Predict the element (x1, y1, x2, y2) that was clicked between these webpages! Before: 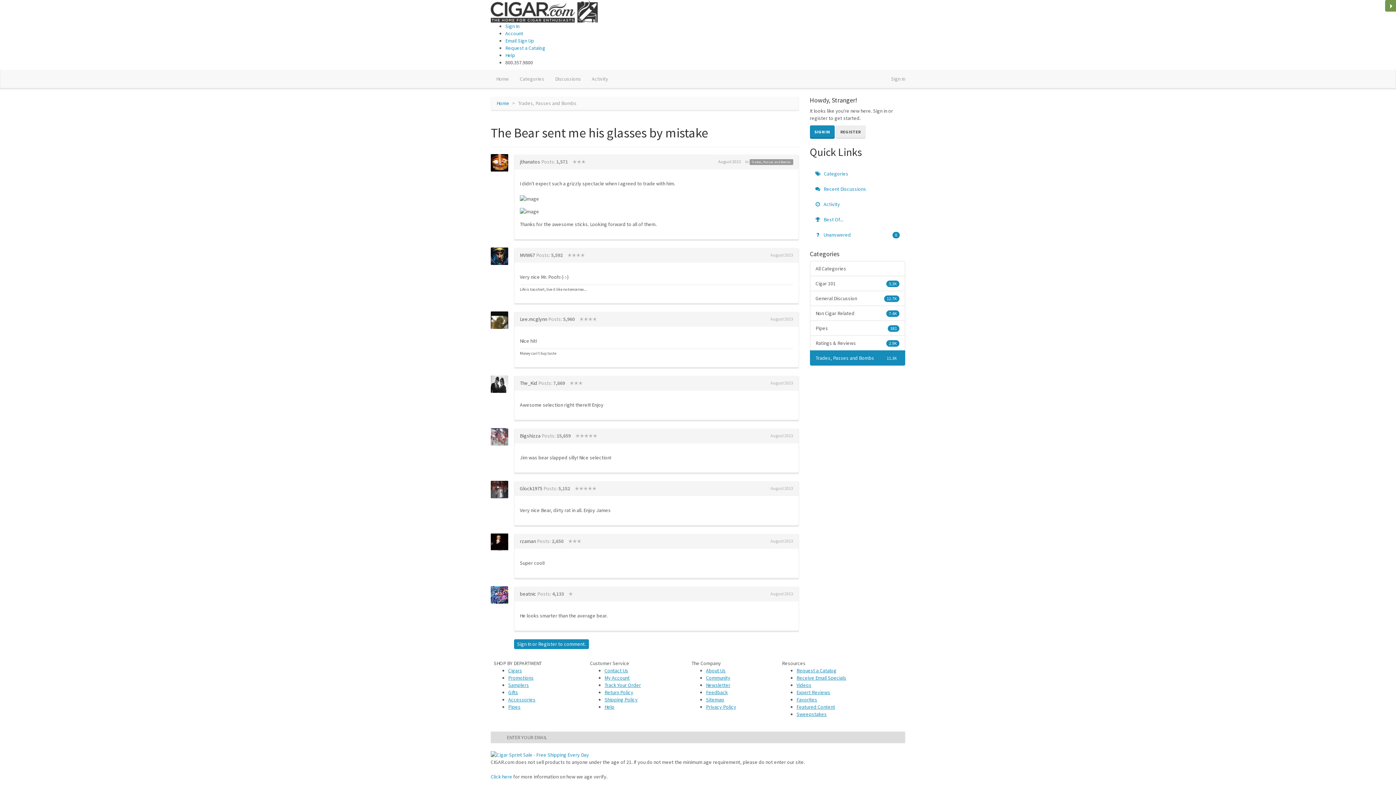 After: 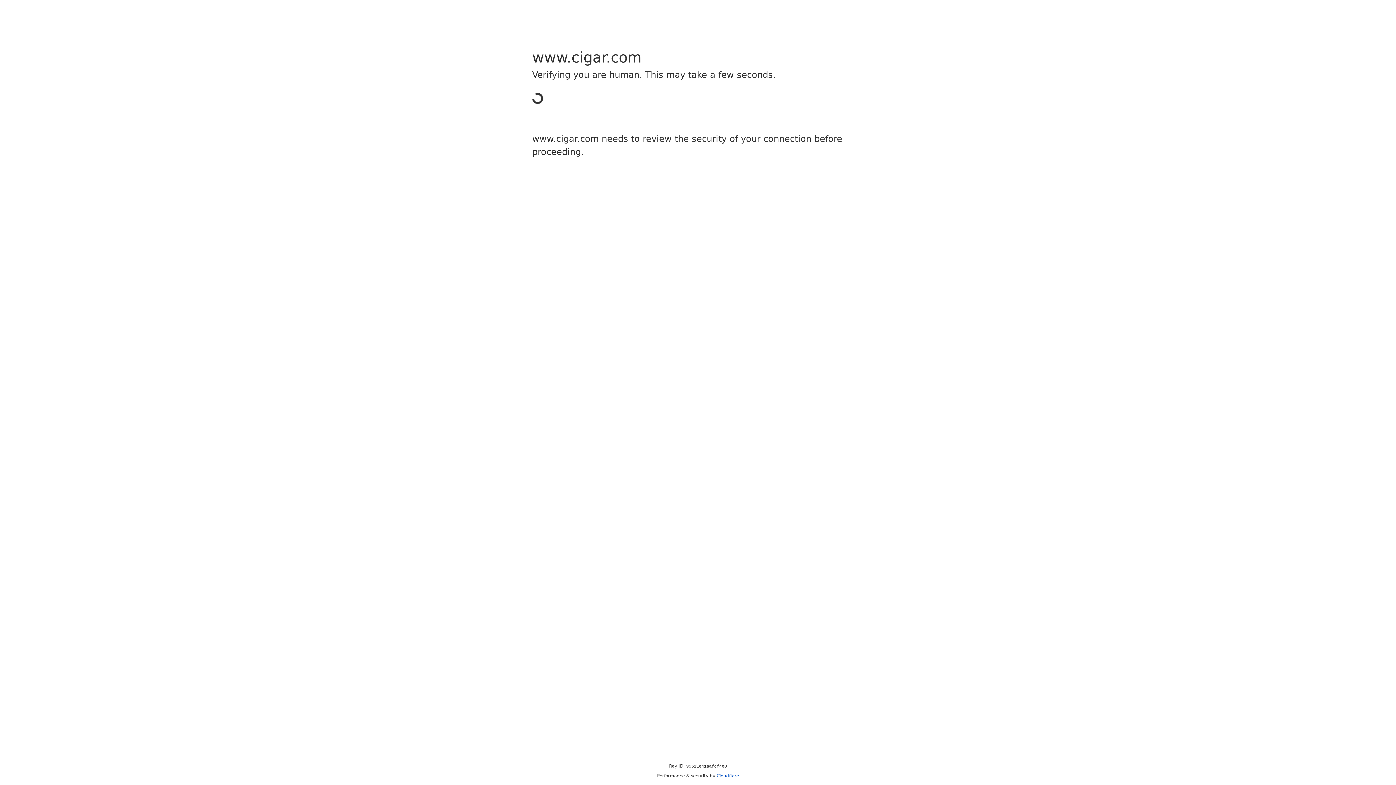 Action: label: Track Your Order bbox: (604, 682, 641, 688)